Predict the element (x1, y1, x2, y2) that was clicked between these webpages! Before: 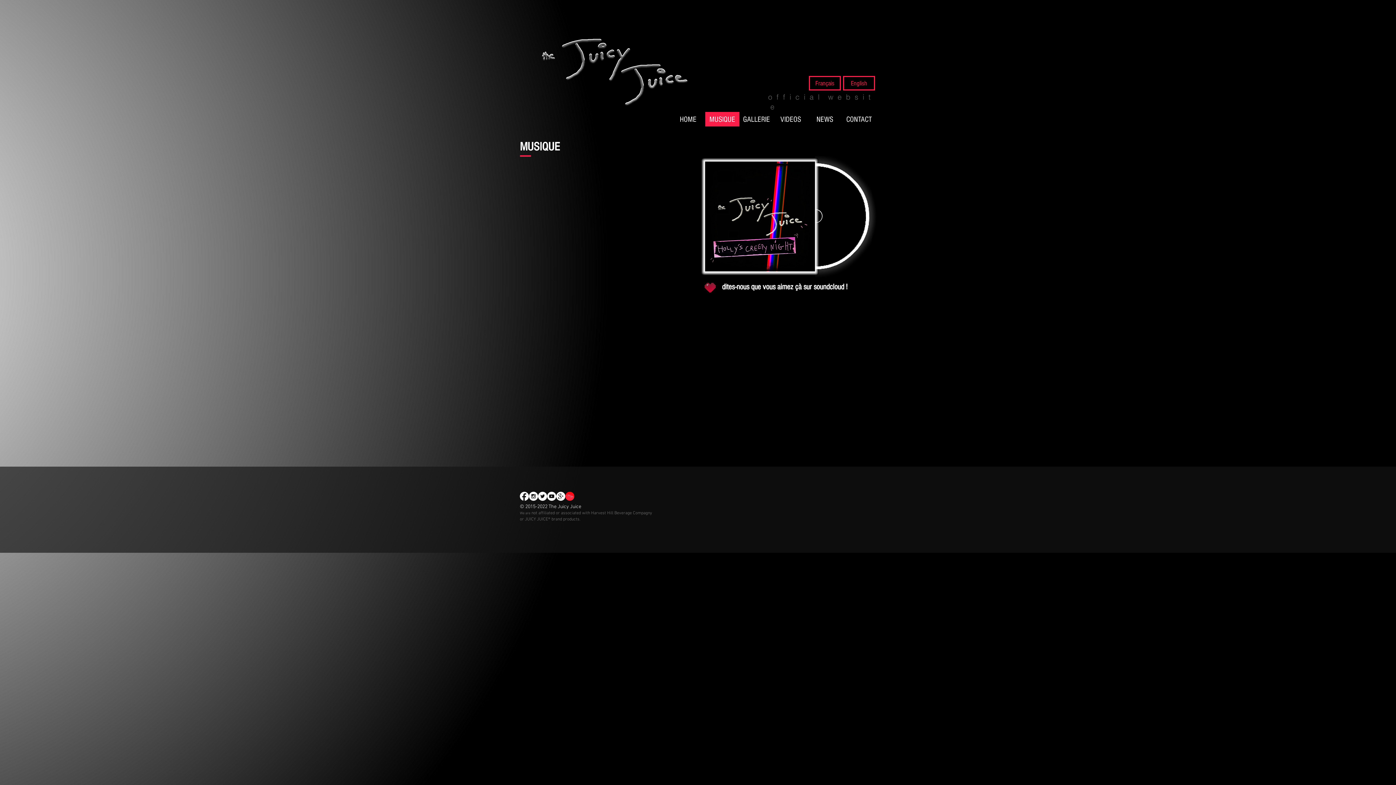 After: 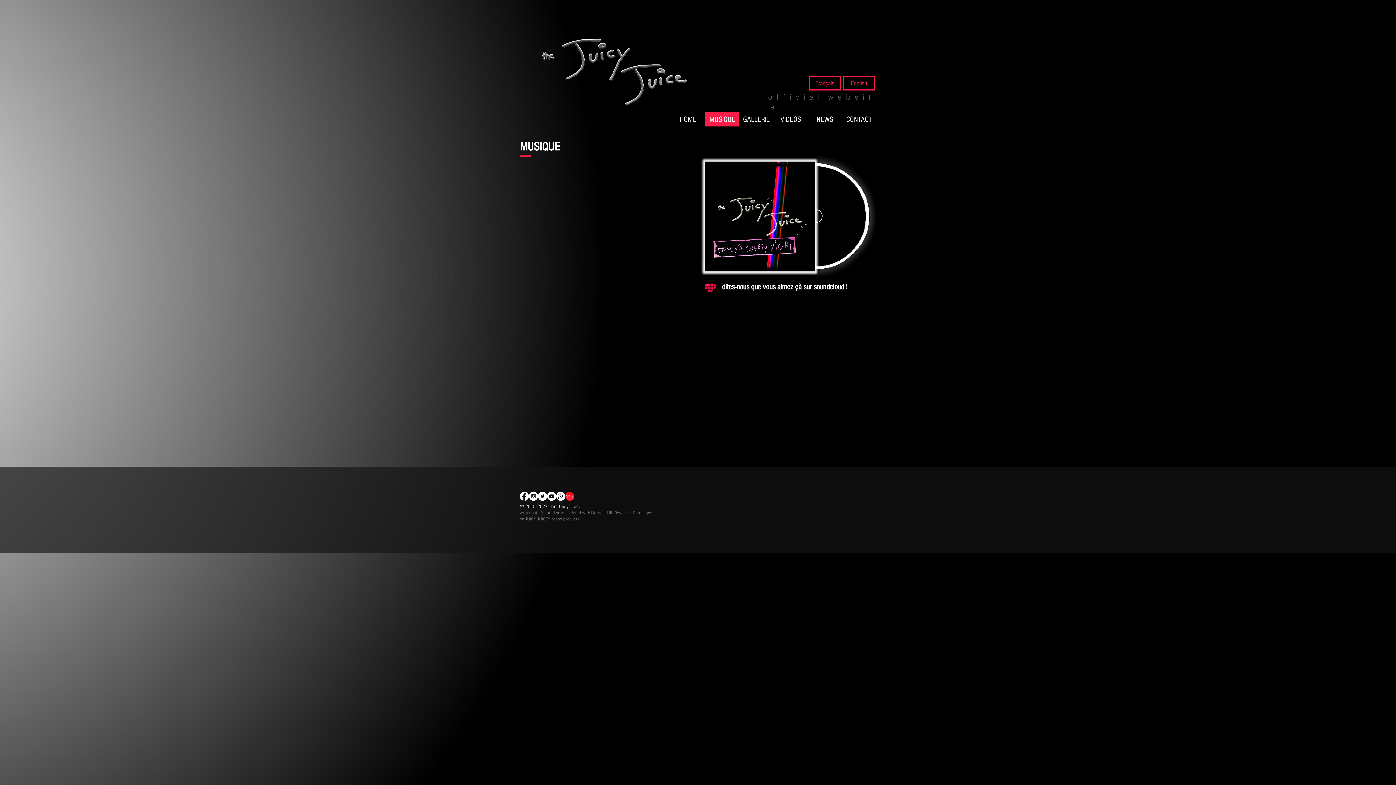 Action: bbox: (529, 492, 538, 501) label: Instagram - White Circle